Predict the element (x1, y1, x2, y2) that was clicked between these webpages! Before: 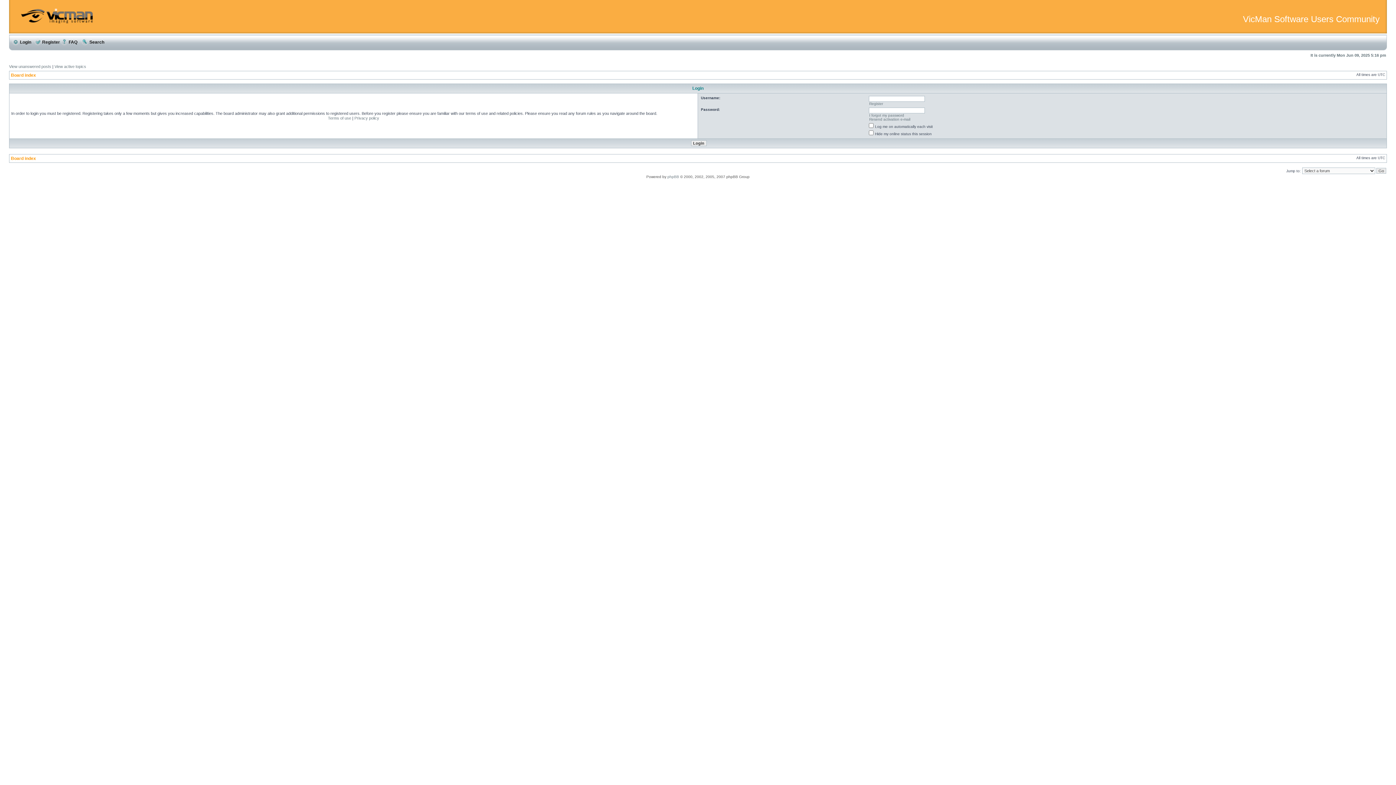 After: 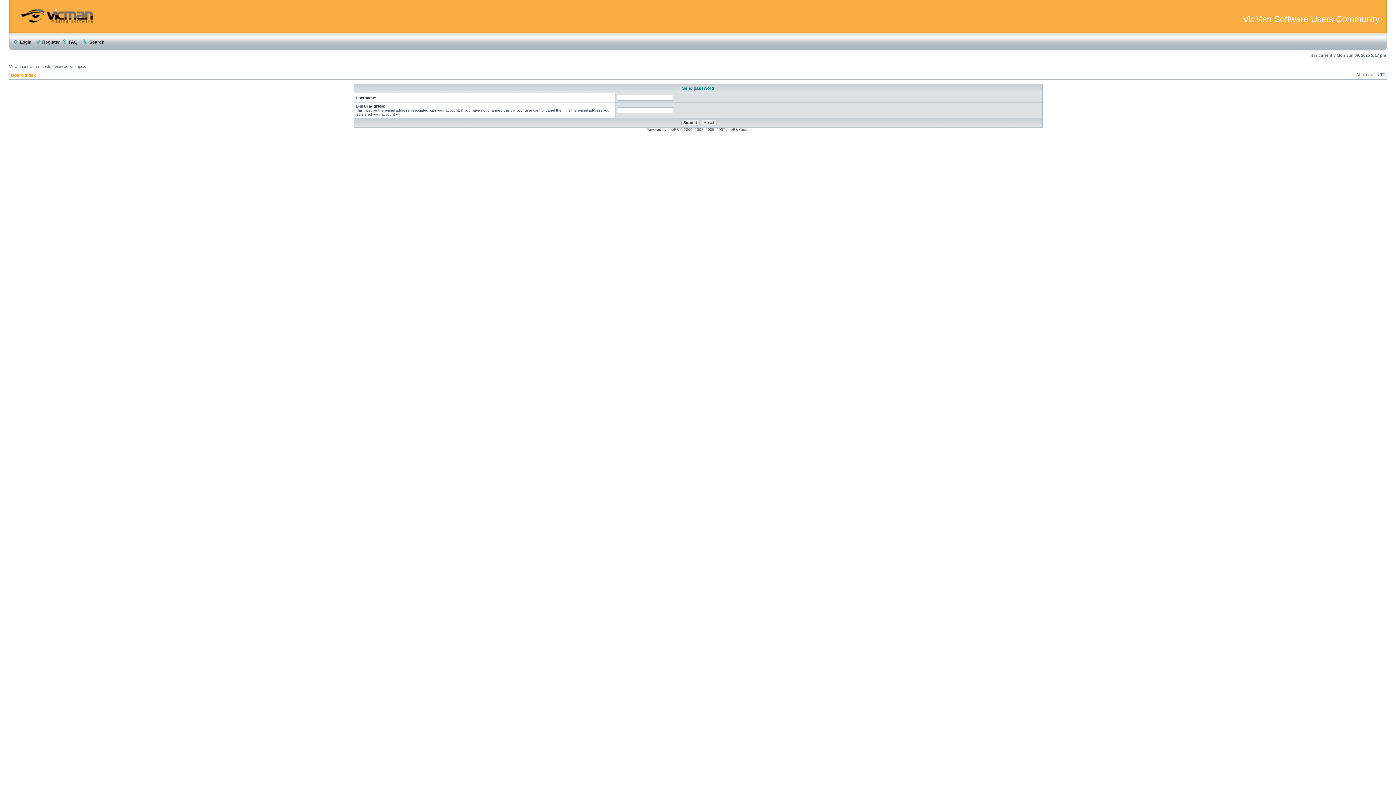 Action: label: I forgot my password bbox: (869, 113, 904, 117)